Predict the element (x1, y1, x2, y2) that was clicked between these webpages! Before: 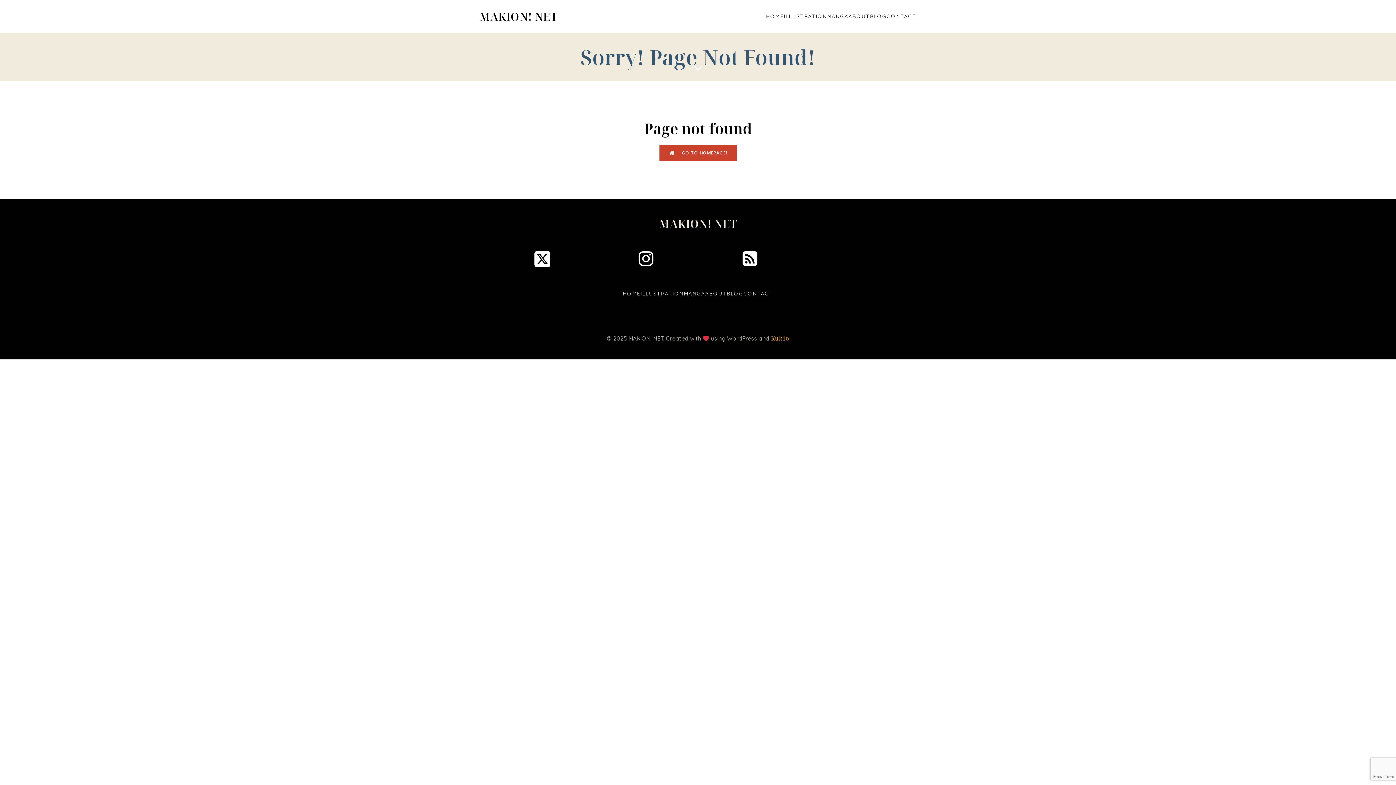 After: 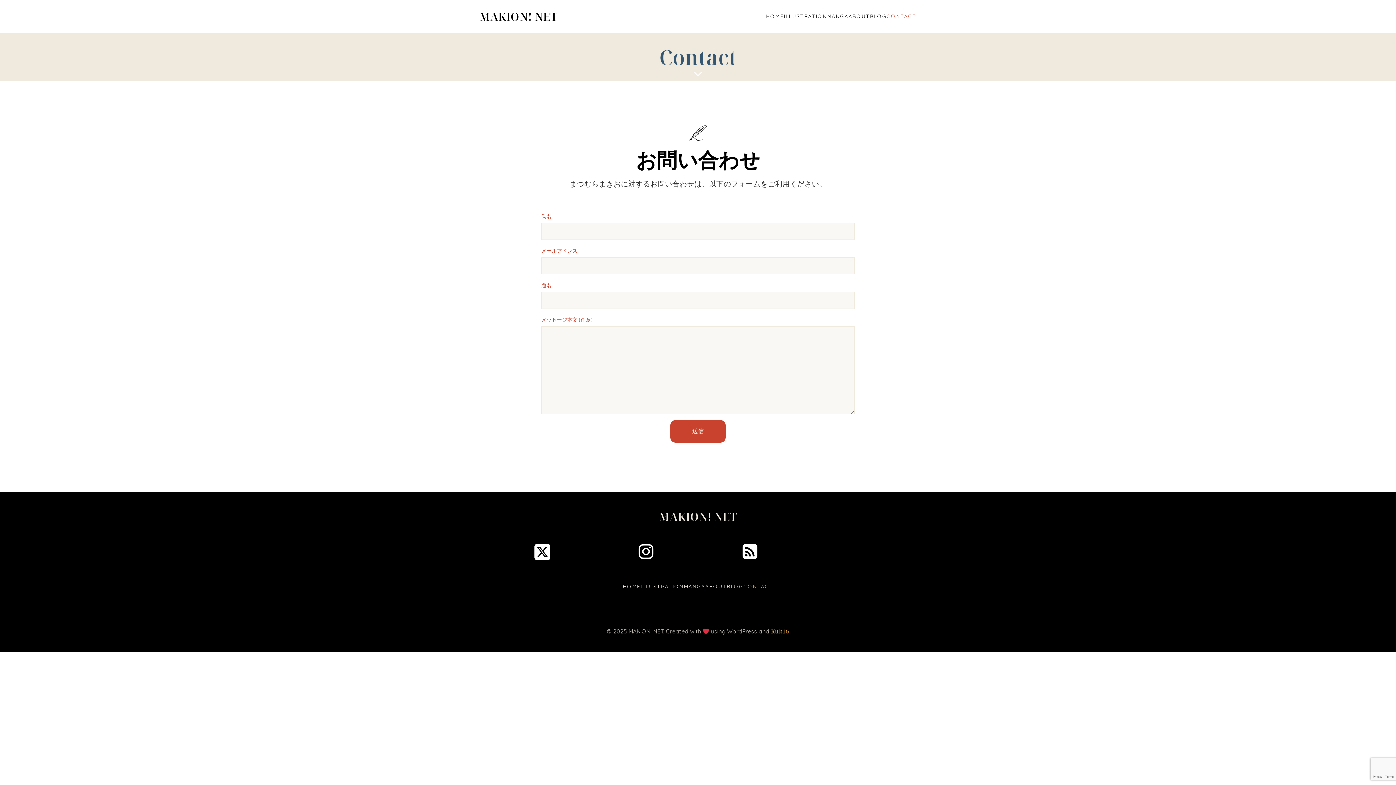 Action: bbox: (743, 286, 773, 301) label: CONTACT